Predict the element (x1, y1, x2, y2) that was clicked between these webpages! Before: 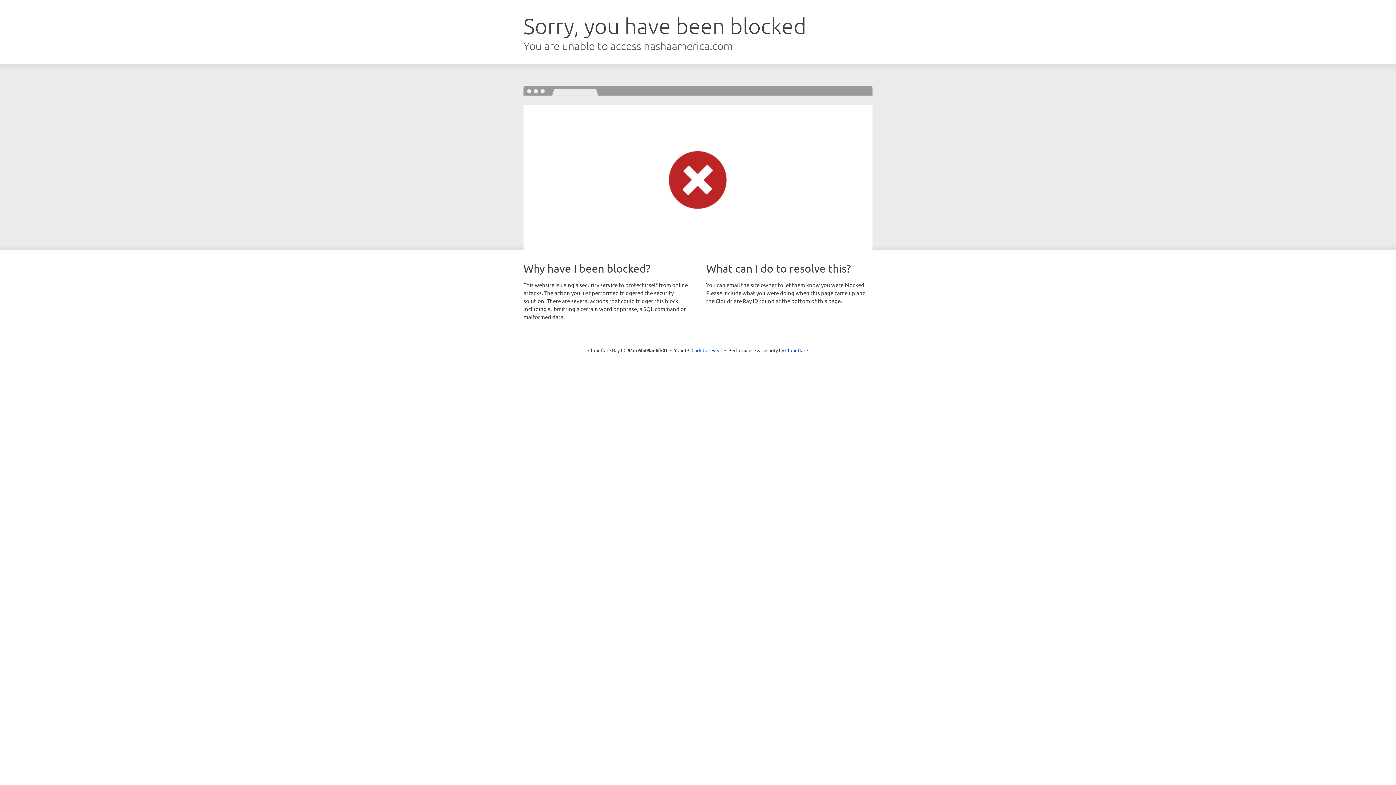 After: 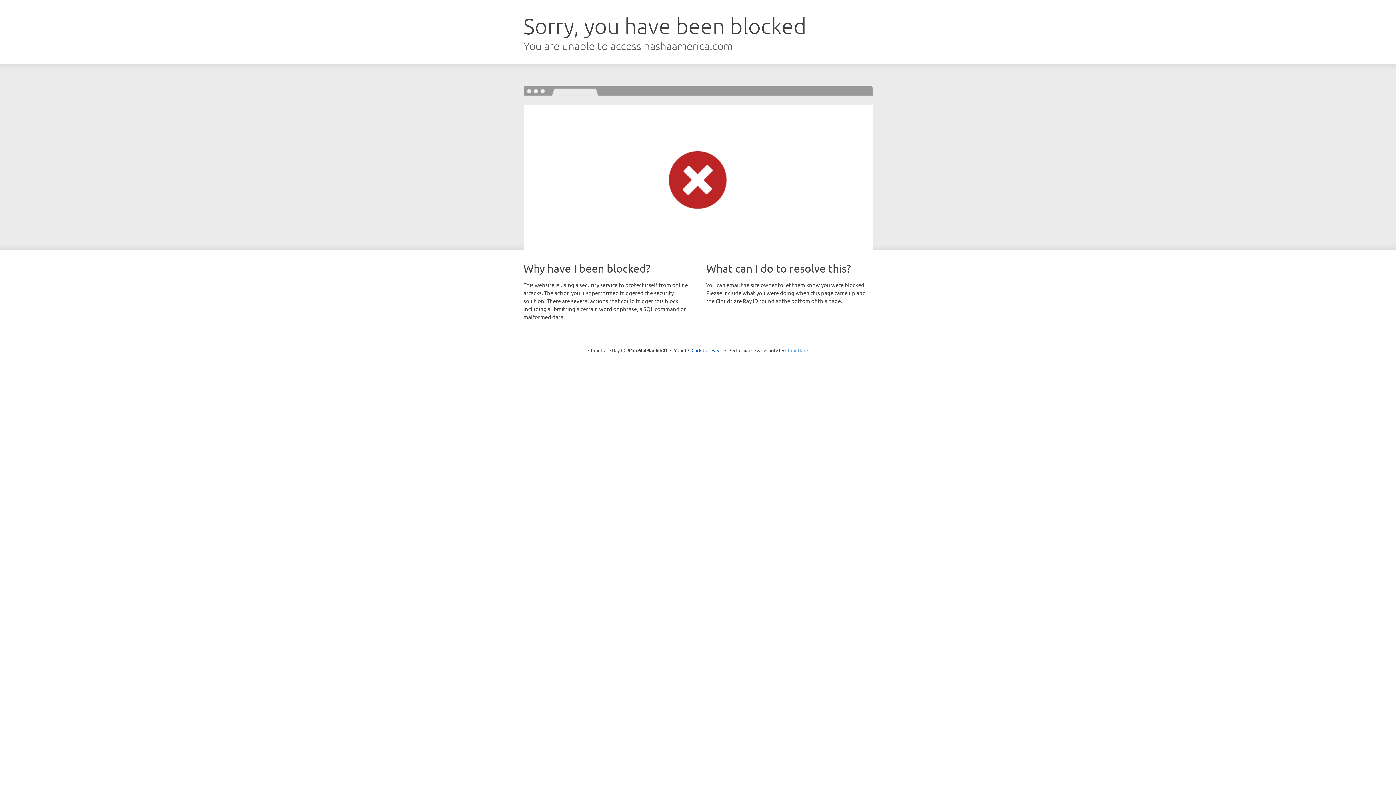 Action: bbox: (785, 347, 808, 353) label: Cloudflare